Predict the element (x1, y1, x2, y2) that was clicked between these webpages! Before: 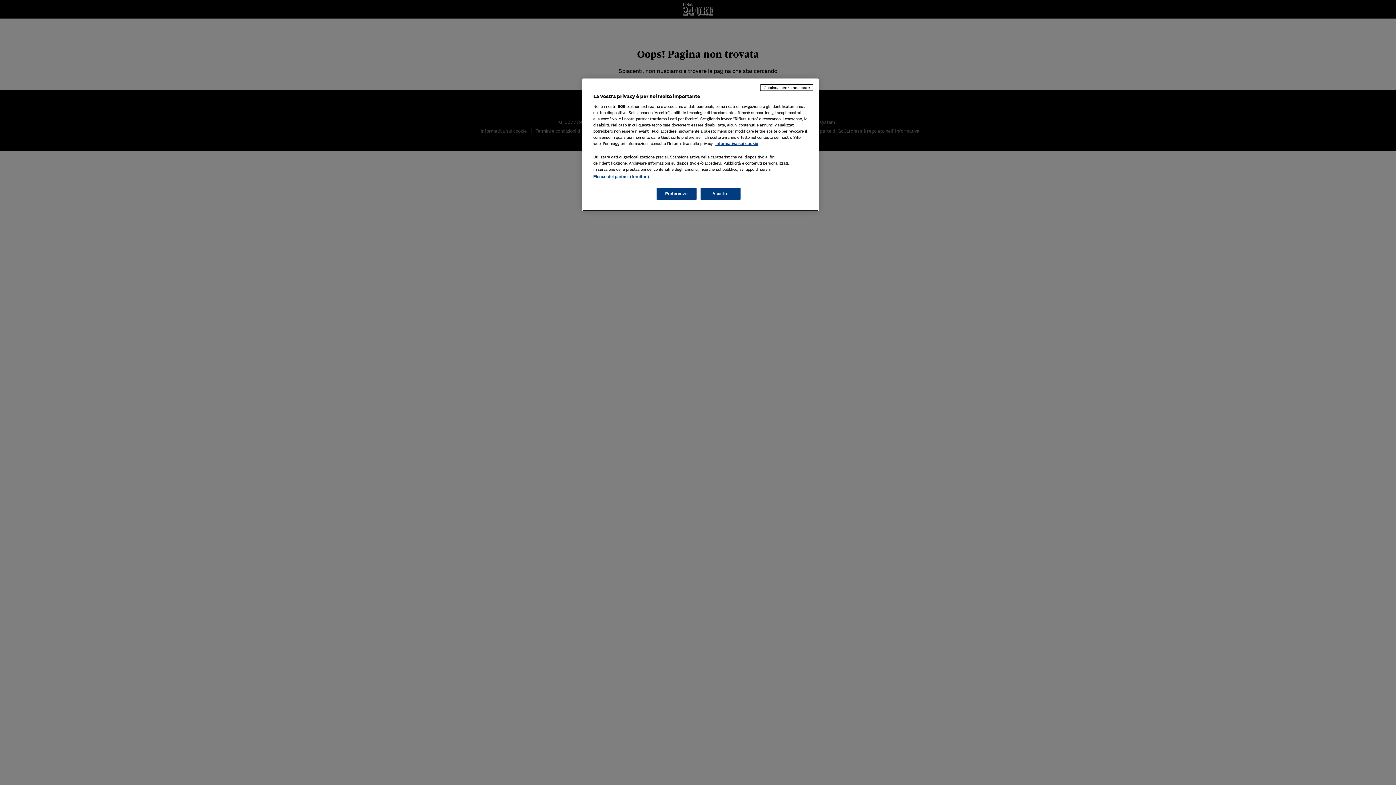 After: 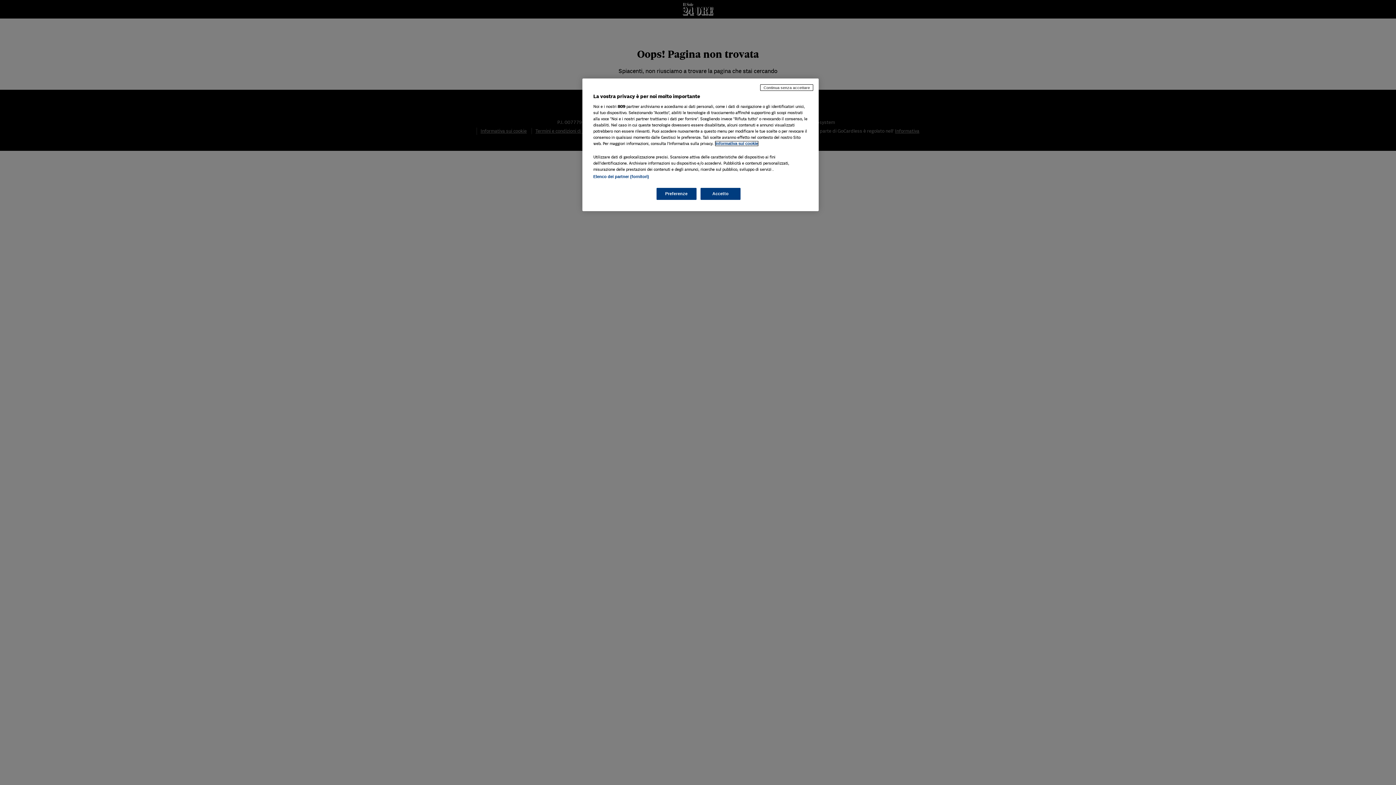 Action: bbox: (715, 141, 758, 145) label: Maggiori informazioni sulla tua privacy, apre in una nuova scheda